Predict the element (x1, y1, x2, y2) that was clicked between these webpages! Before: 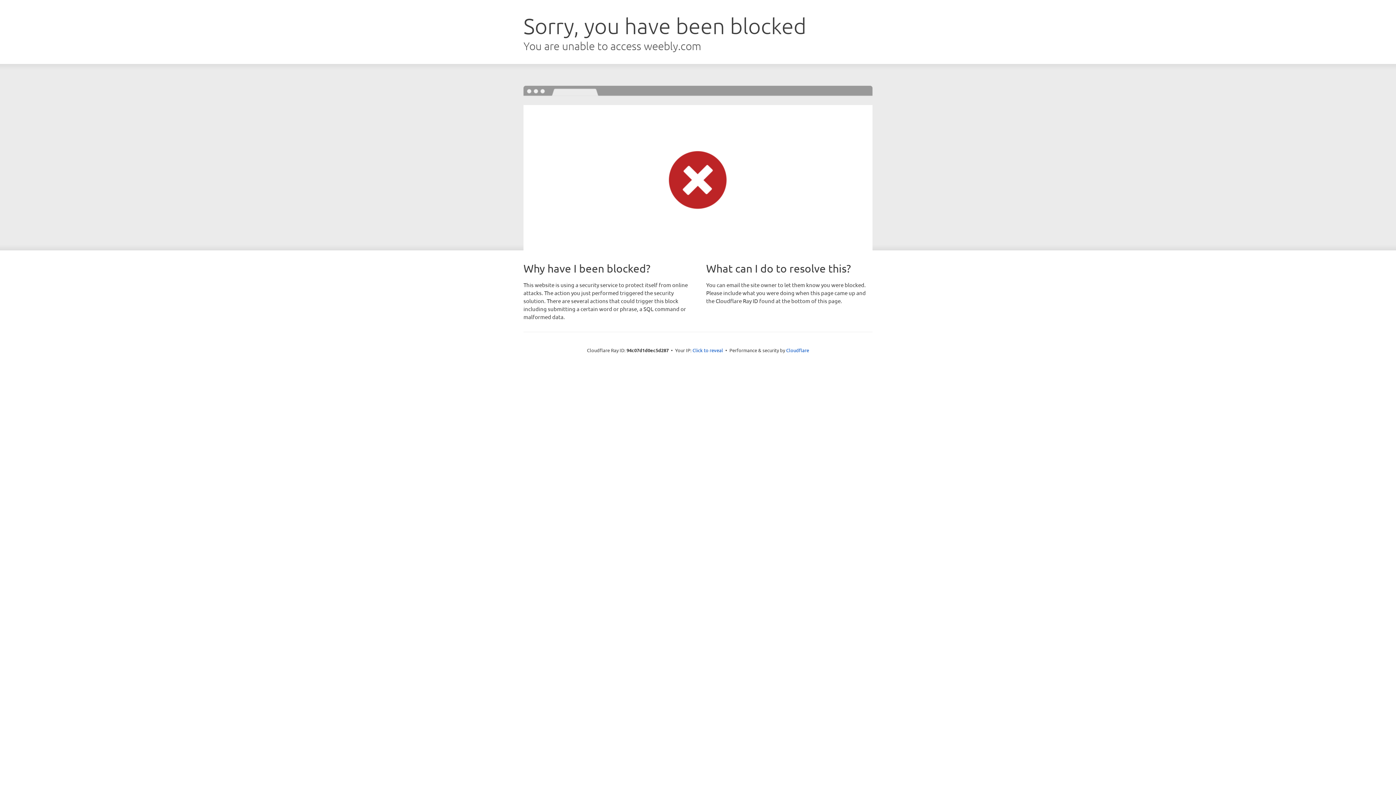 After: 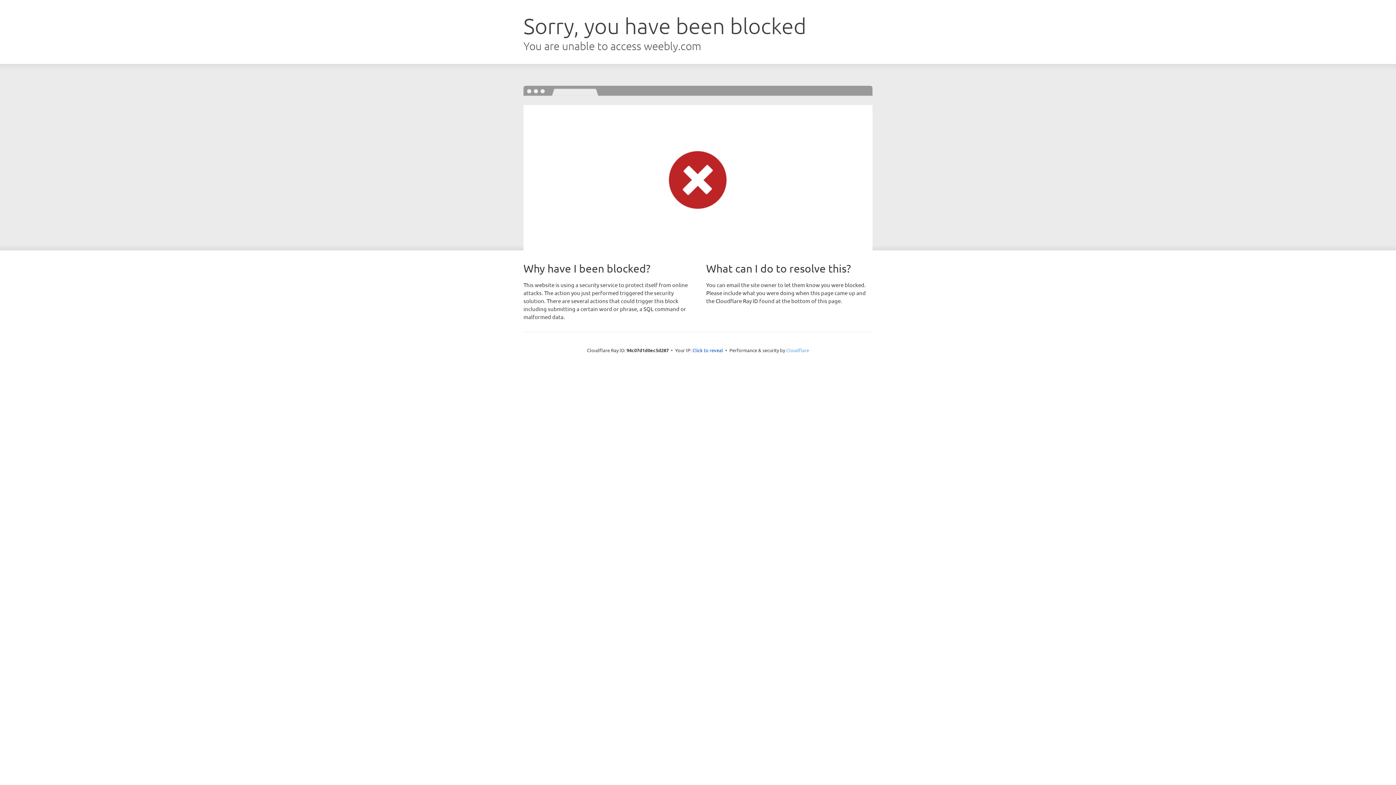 Action: label: Cloudflare bbox: (786, 347, 809, 353)